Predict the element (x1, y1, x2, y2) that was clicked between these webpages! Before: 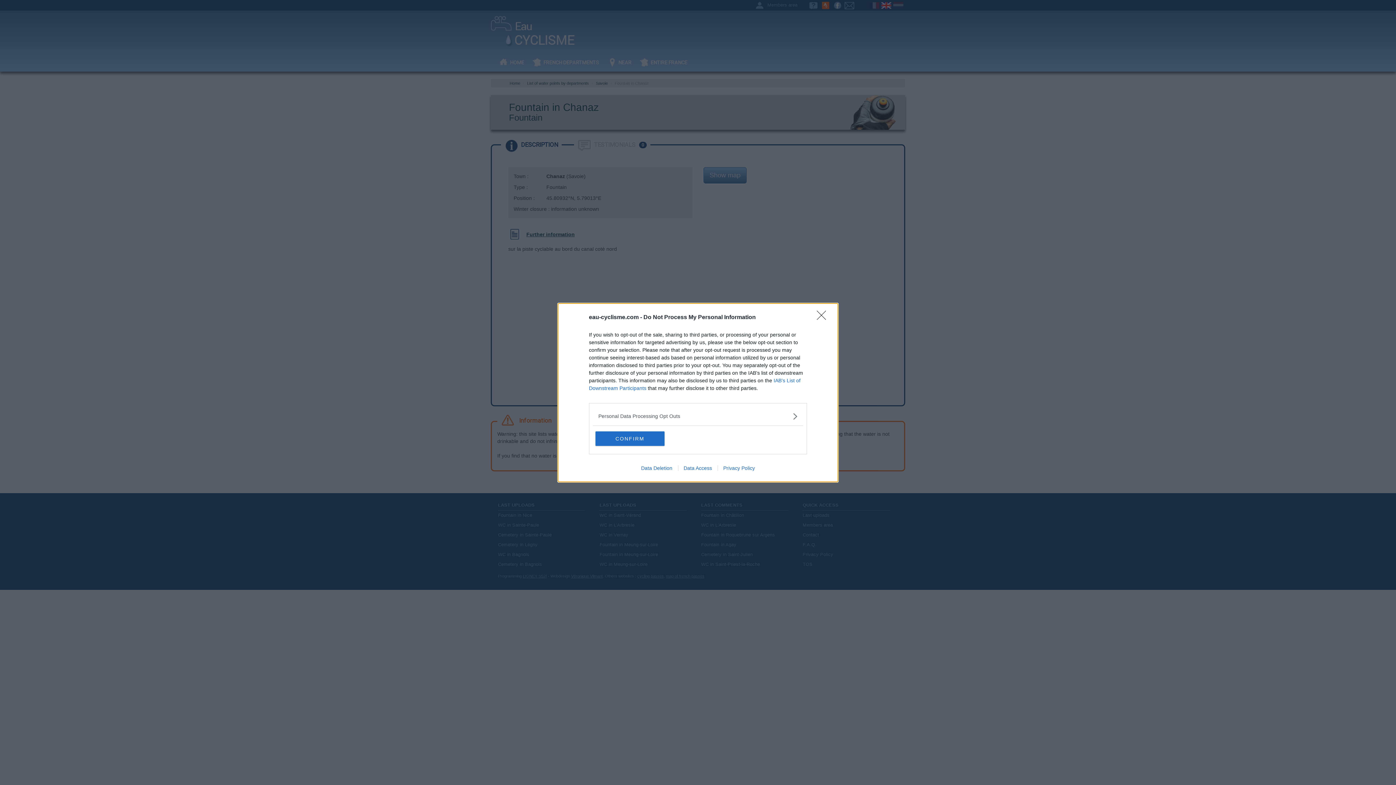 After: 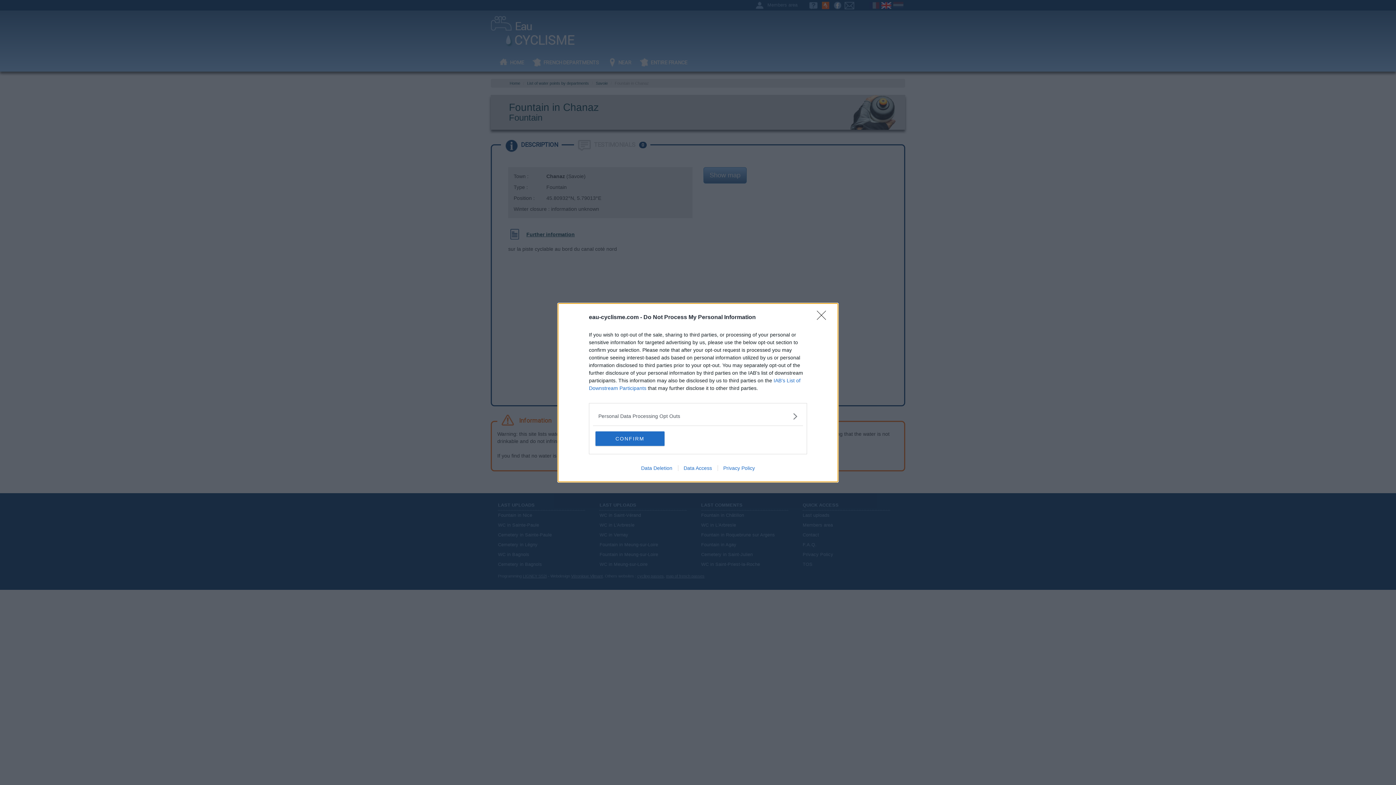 Action: label: Data Access bbox: (678, 465, 717, 471)